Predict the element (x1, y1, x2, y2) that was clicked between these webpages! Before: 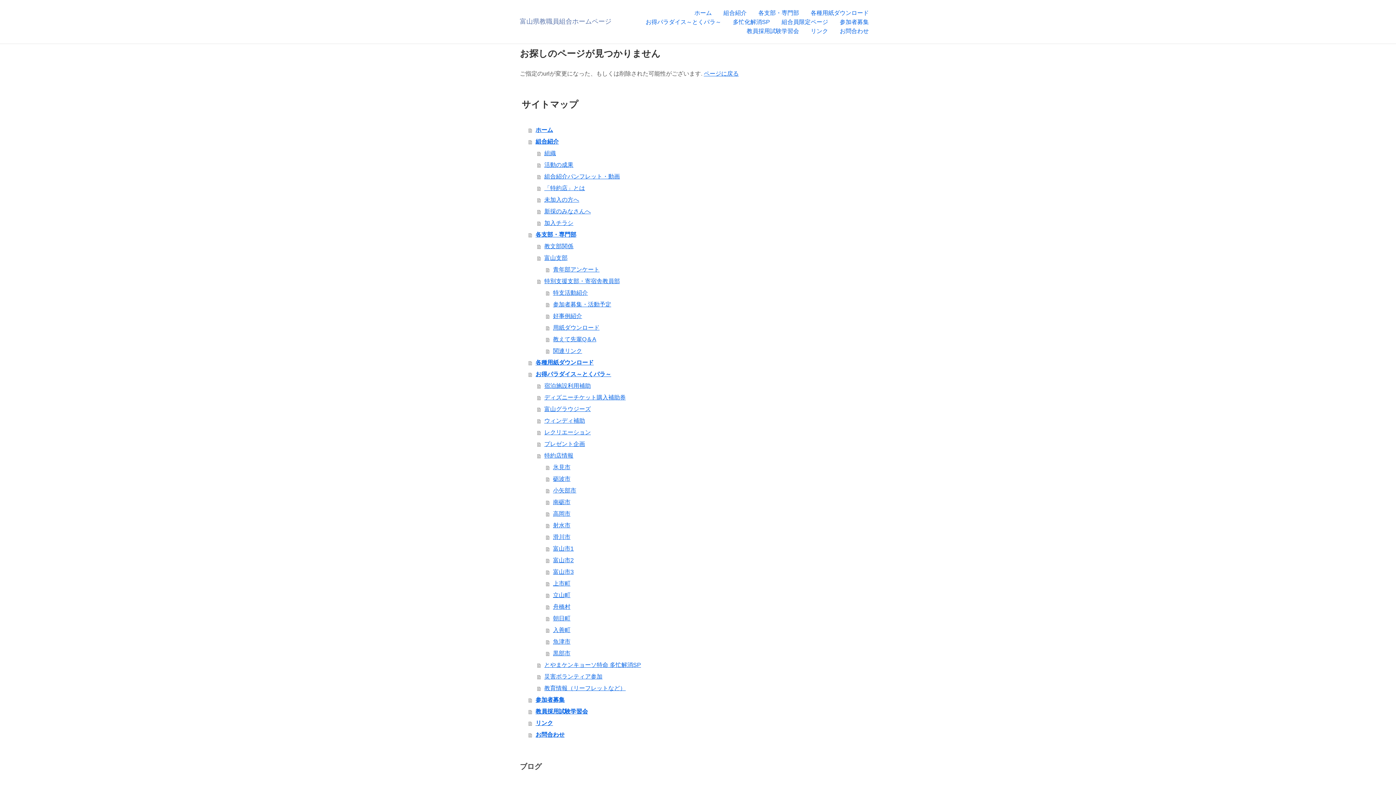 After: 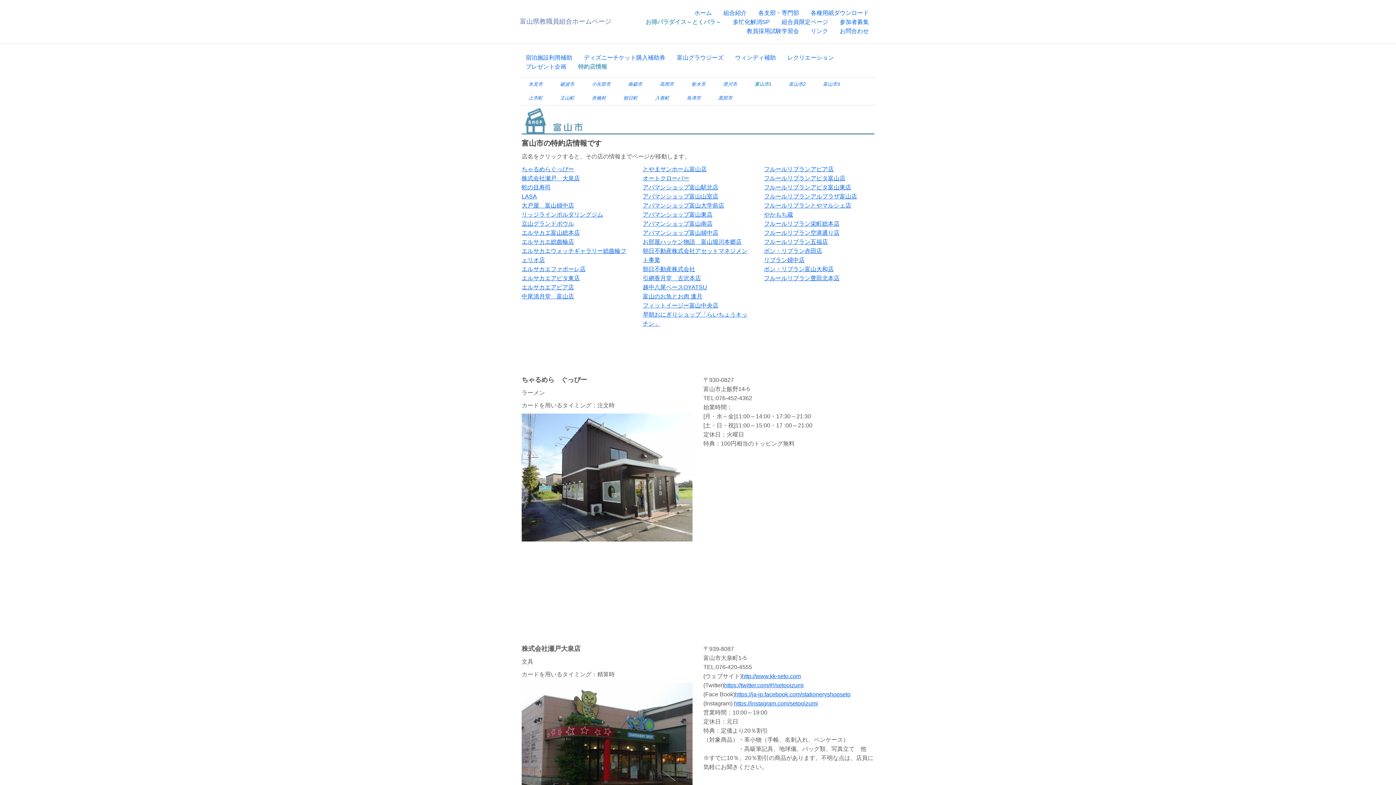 Action: bbox: (546, 543, 876, 554) label: 富山市1